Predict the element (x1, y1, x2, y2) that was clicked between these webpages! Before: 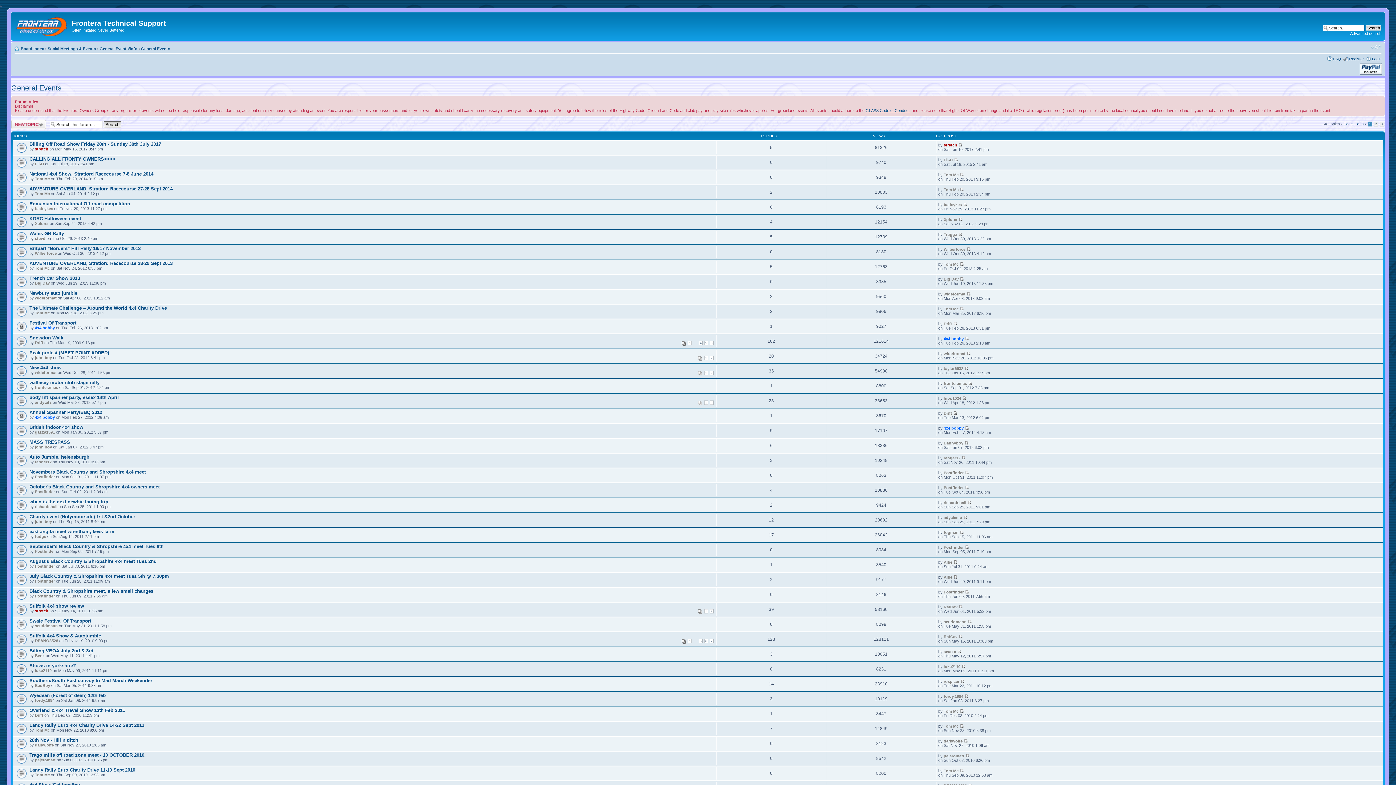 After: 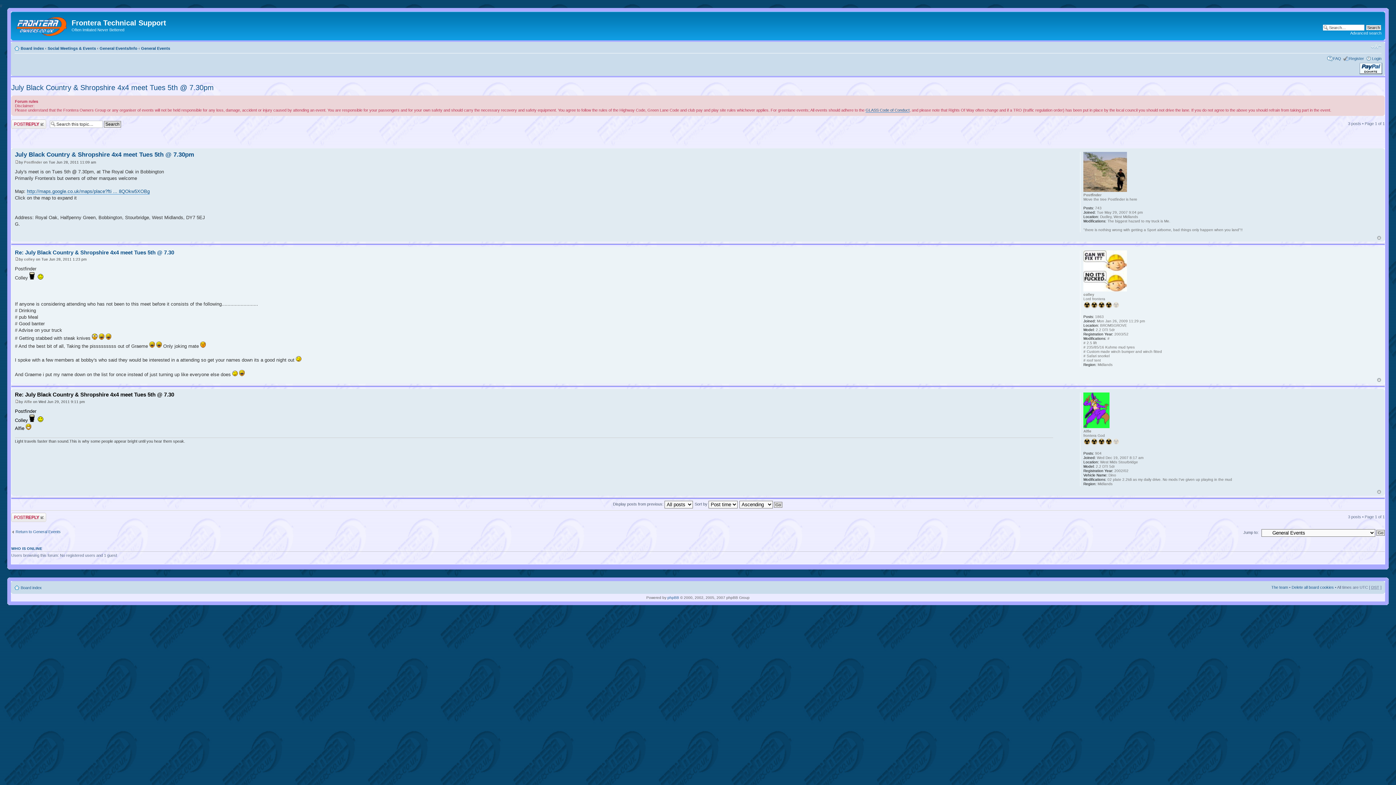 Action: bbox: (953, 575, 957, 579)